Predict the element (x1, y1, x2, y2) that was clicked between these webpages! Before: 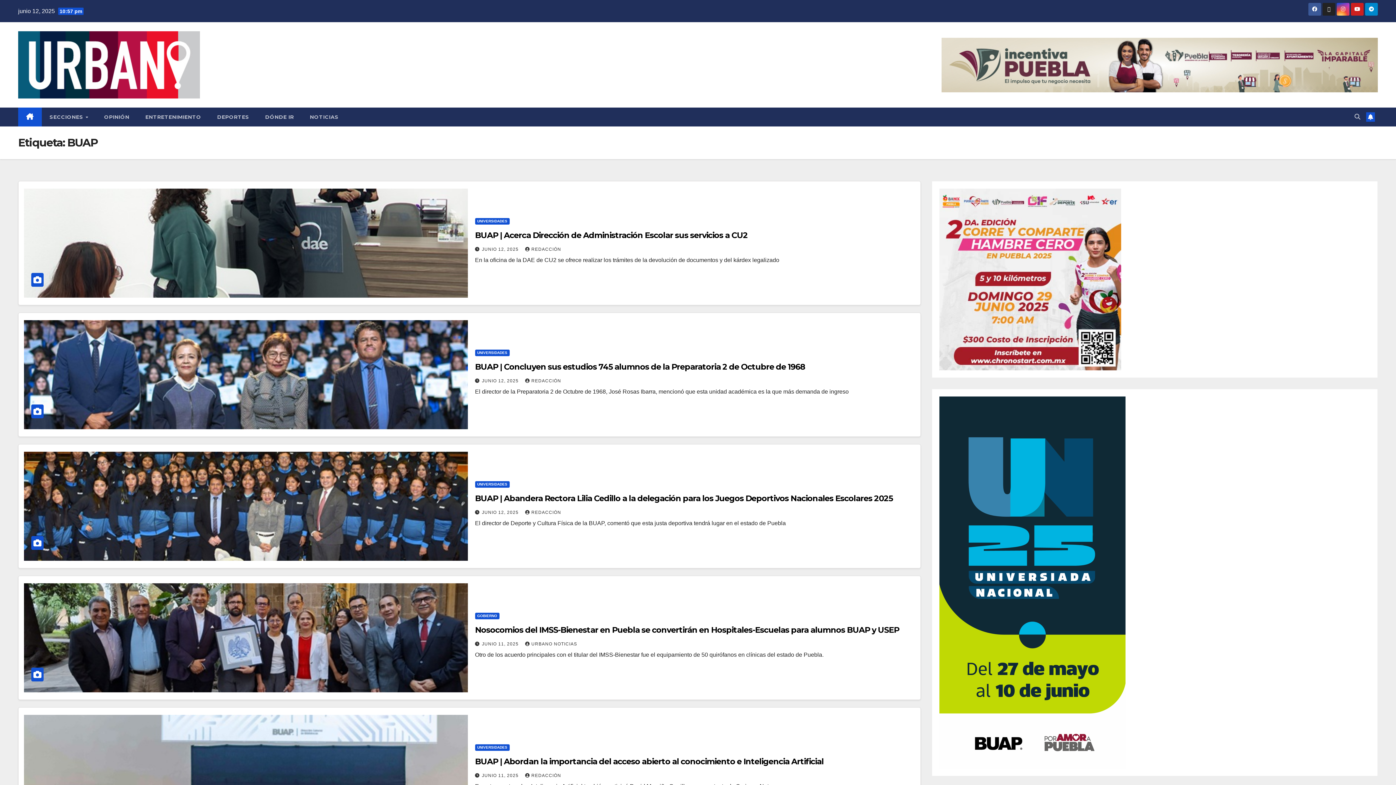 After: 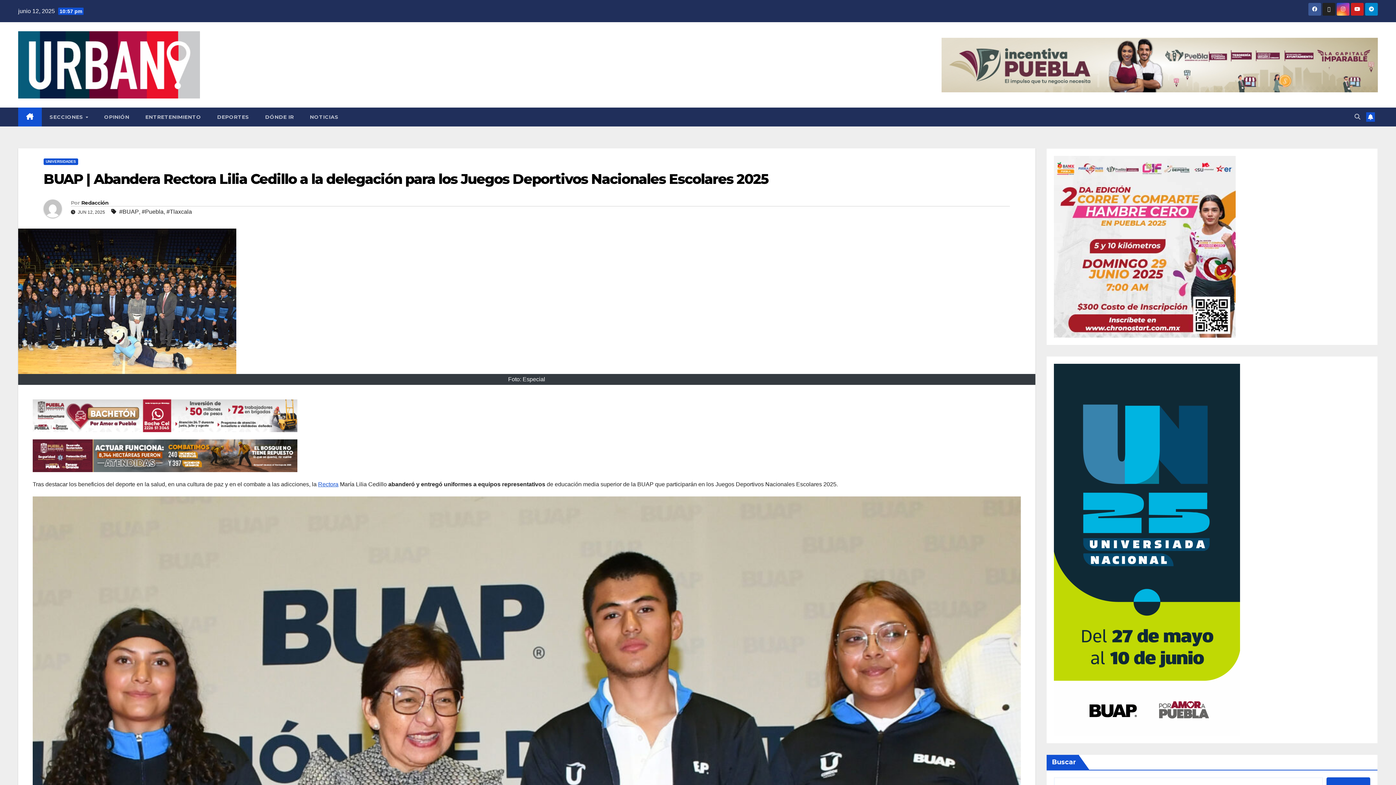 Action: bbox: (475, 493, 893, 503) label: BUAP | Abandera Rectora Lilia Cedillo a la delegación para los Juegos Deportivos Nacionales Escolares 2025